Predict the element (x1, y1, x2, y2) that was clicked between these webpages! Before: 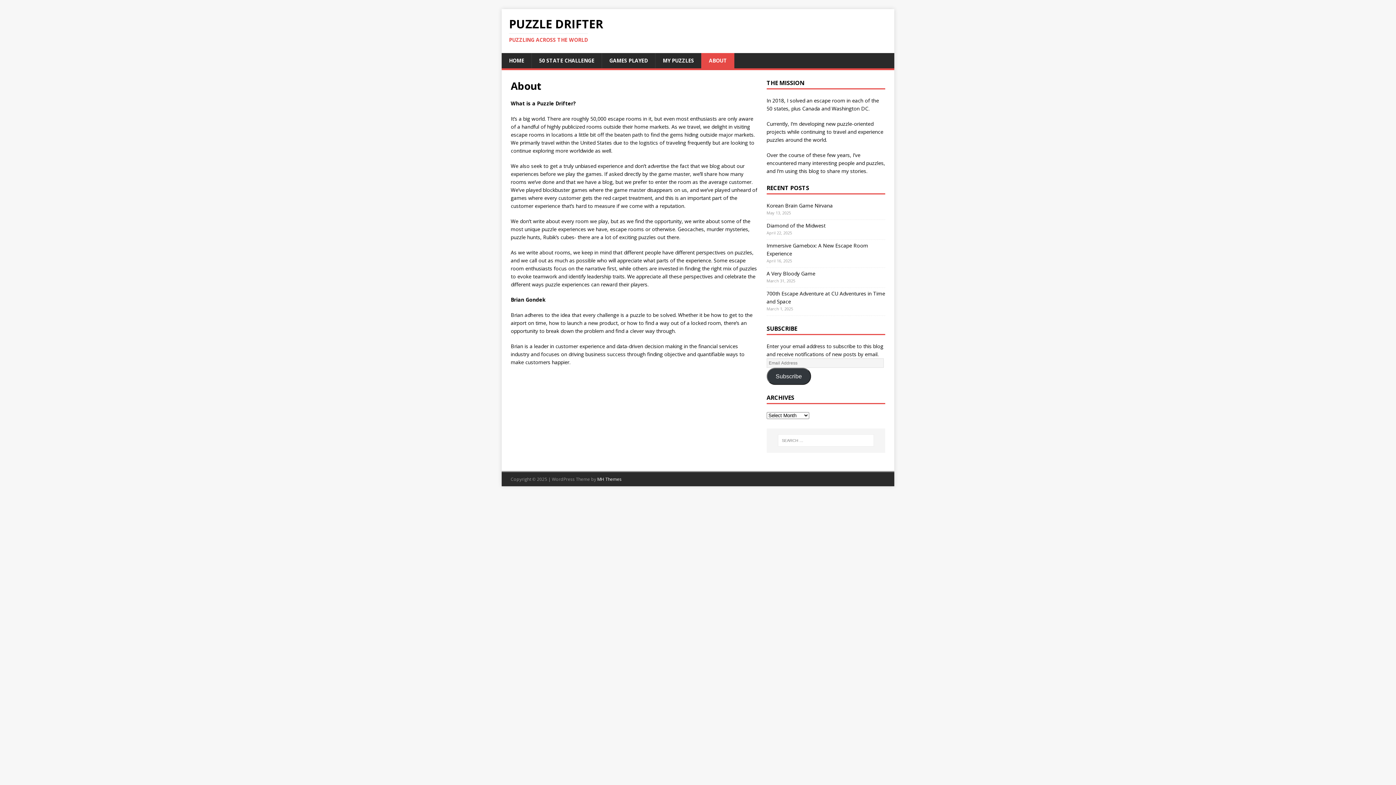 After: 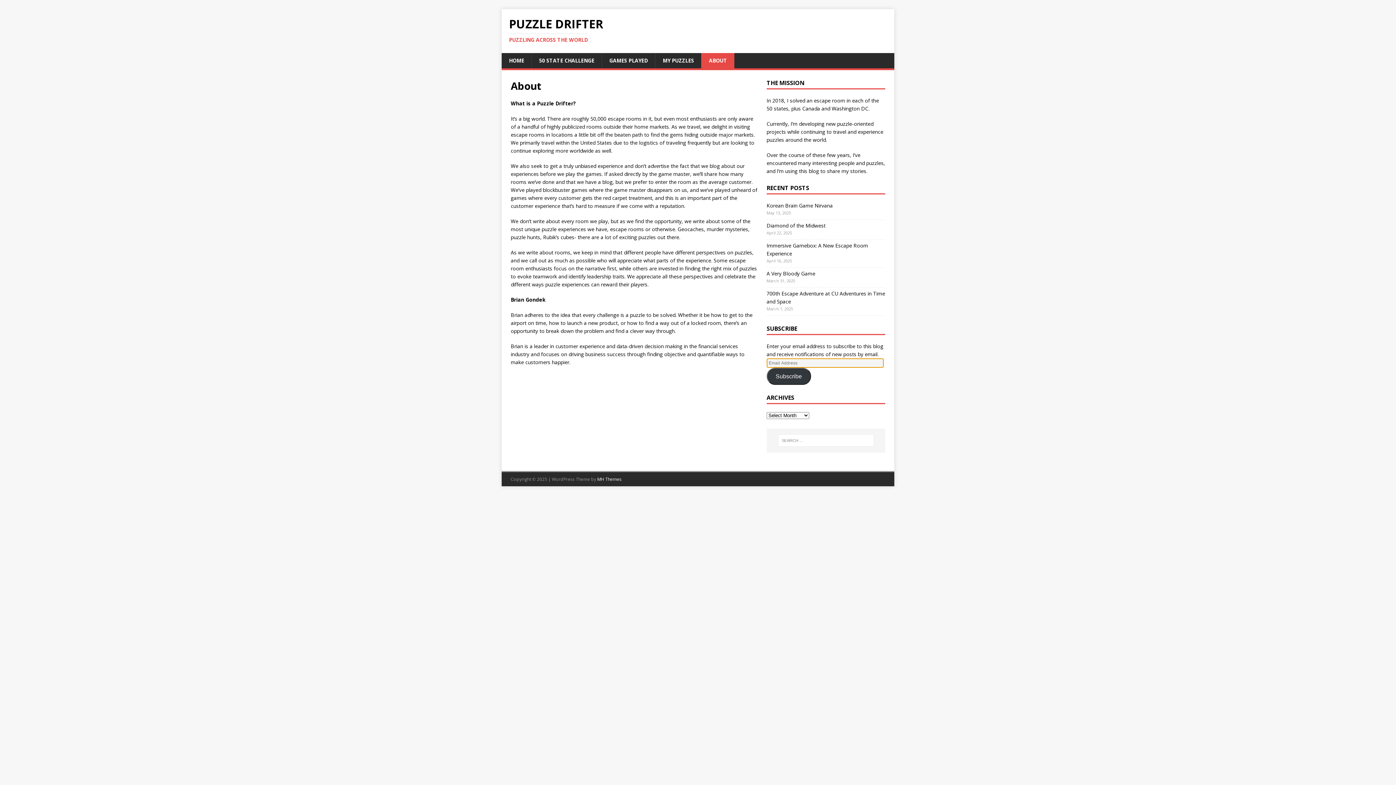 Action: label: Subscribe bbox: (766, 368, 811, 385)